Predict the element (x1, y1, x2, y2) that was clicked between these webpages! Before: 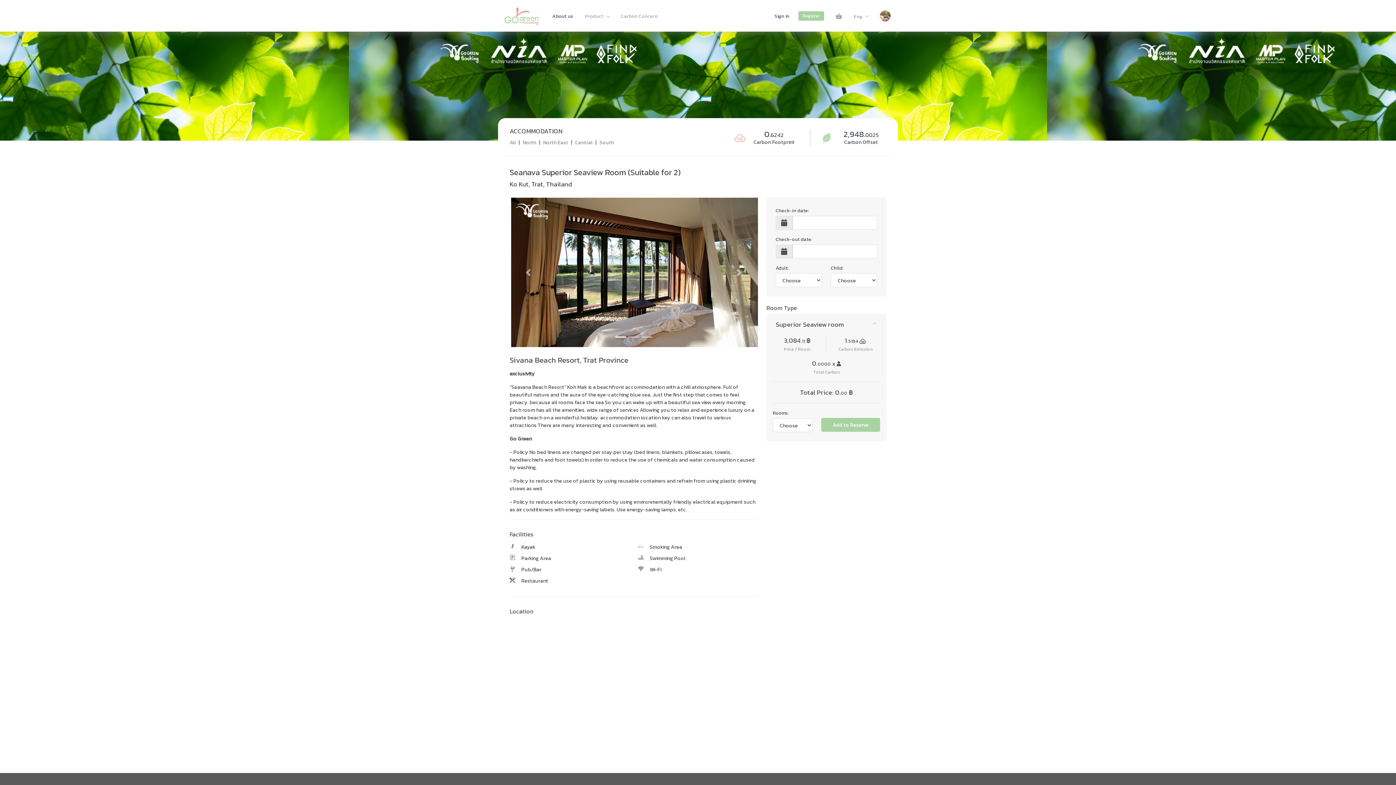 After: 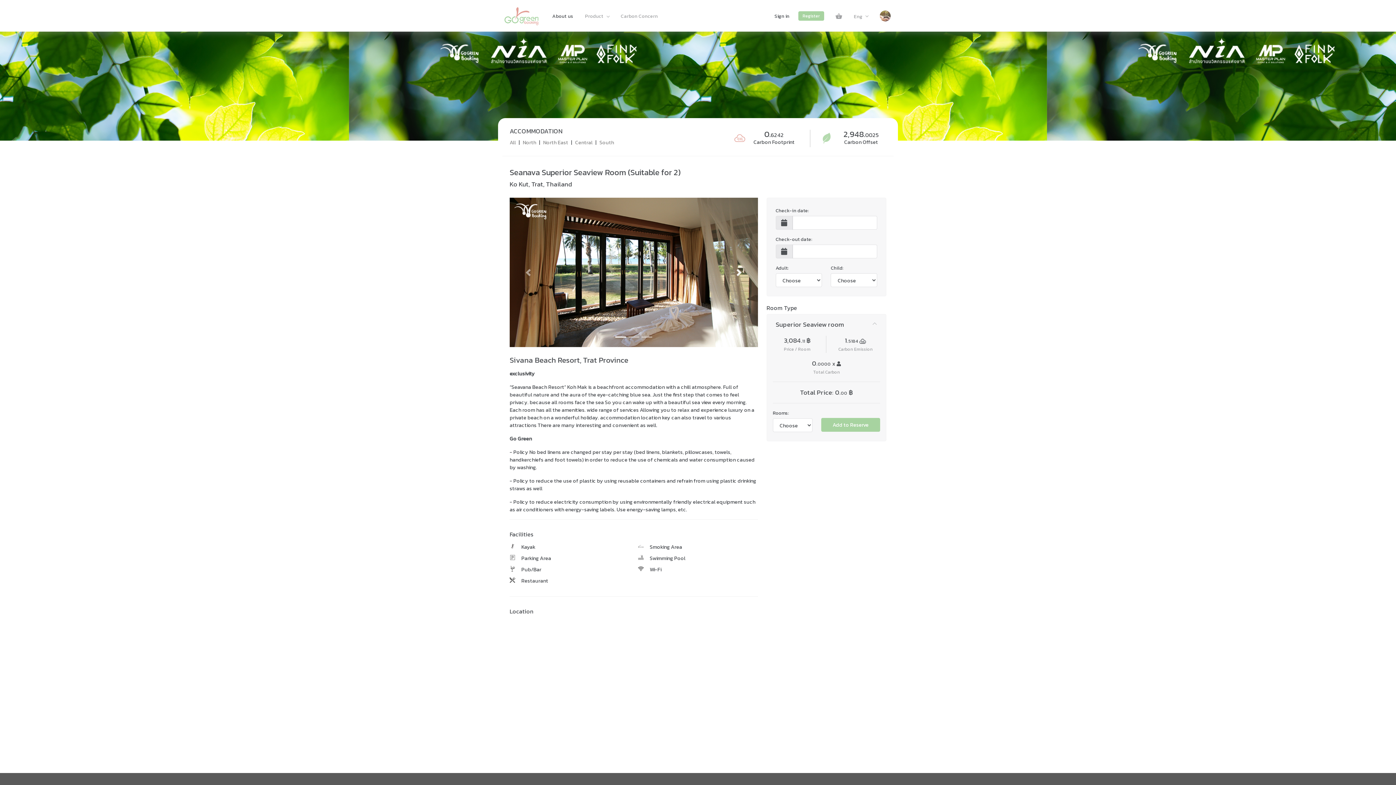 Action: bbox: (720, 197, 758, 347) label: Next